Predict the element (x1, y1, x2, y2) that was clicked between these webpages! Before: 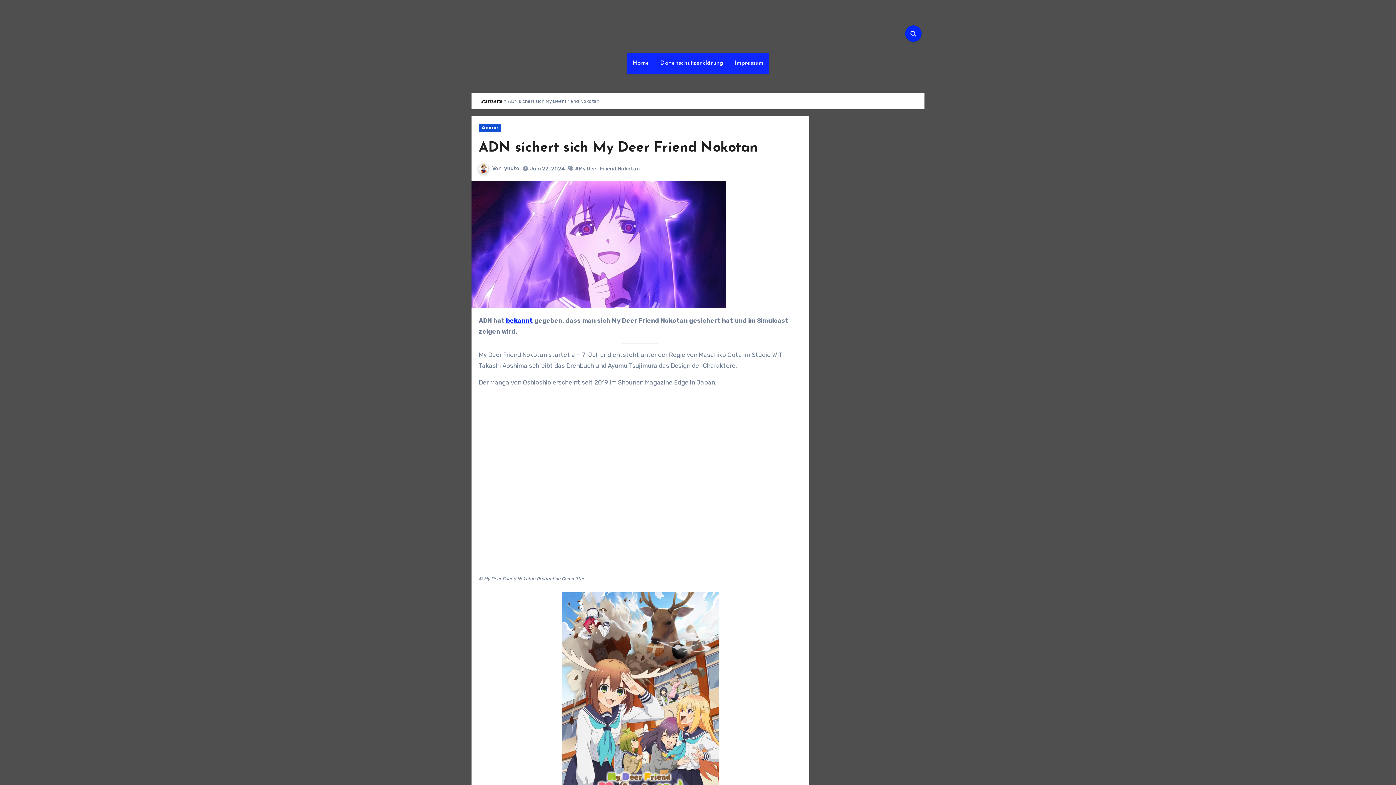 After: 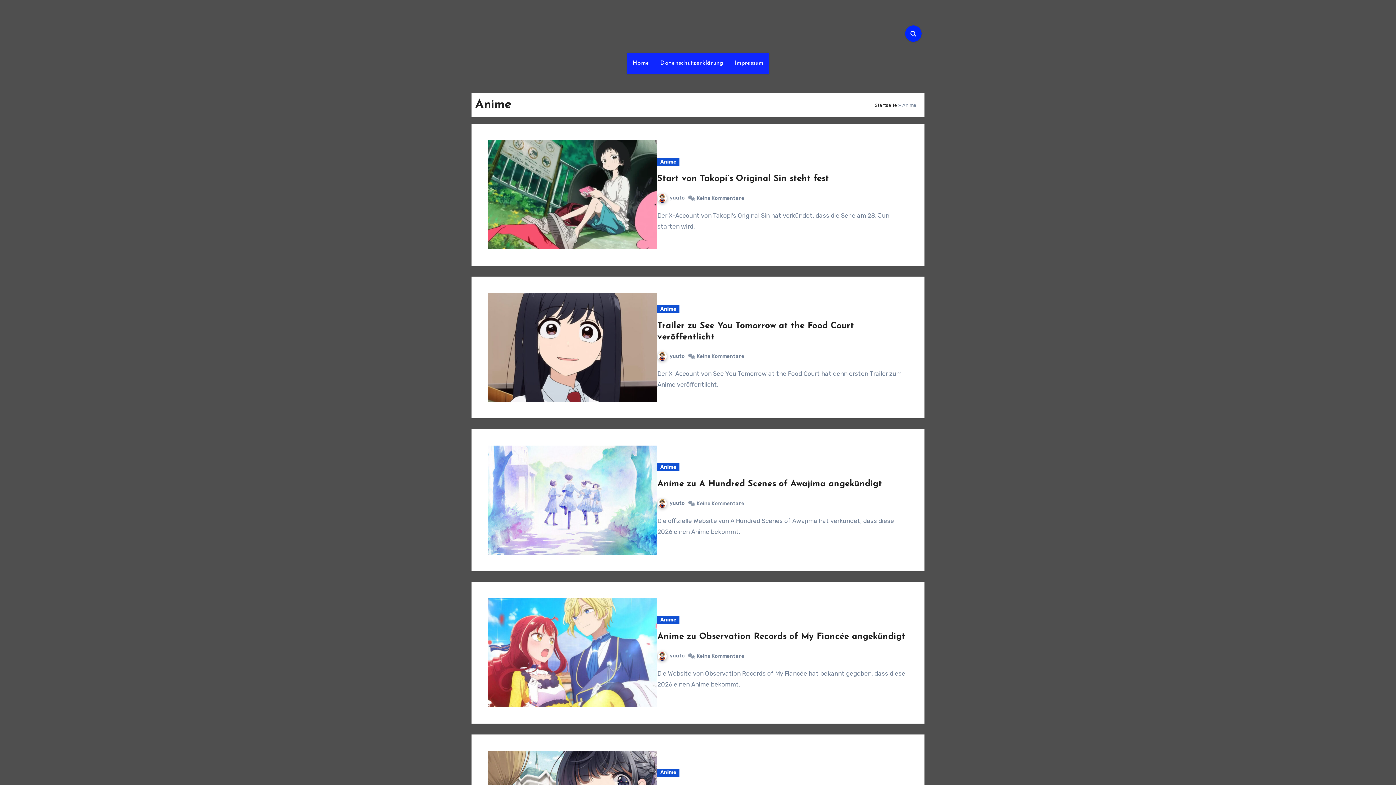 Action: label: Anime bbox: (478, 124, 501, 132)